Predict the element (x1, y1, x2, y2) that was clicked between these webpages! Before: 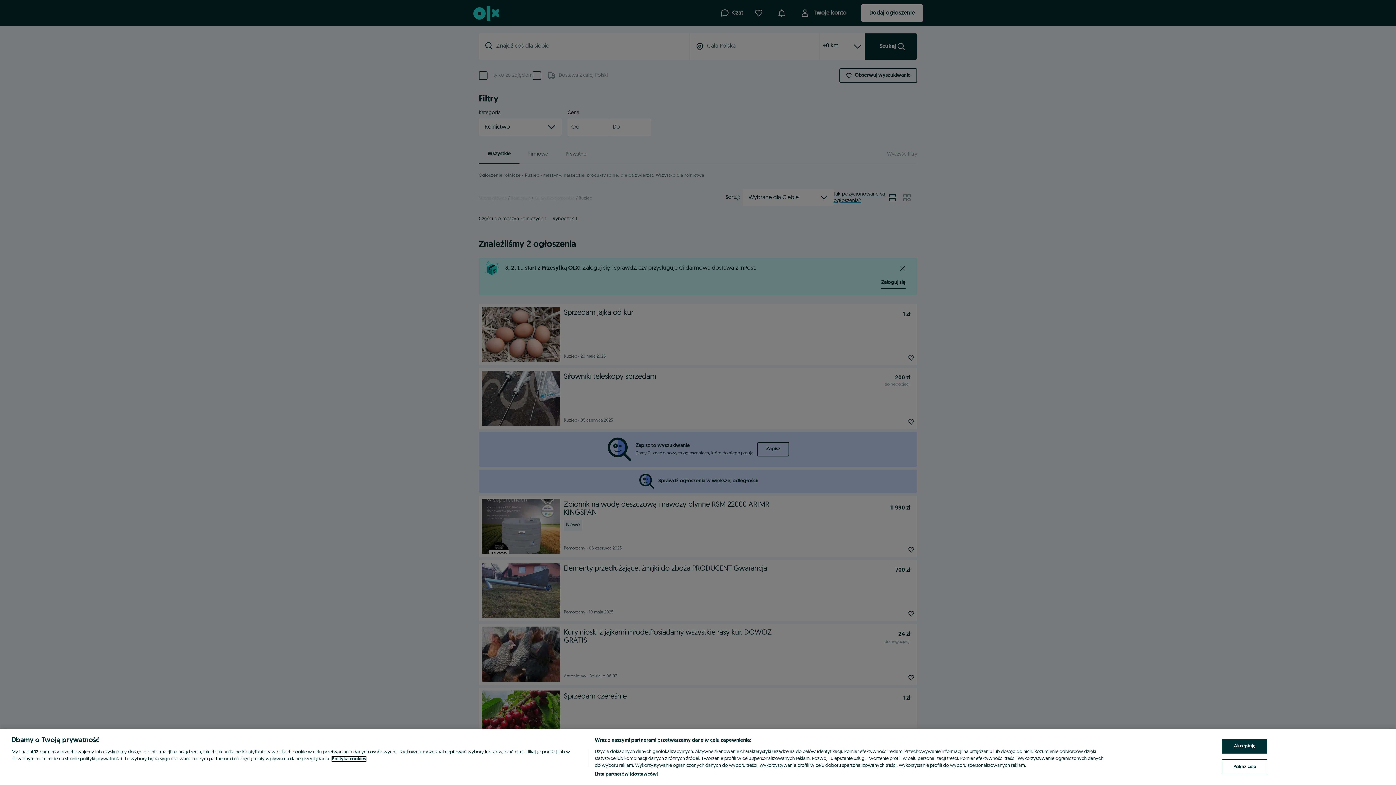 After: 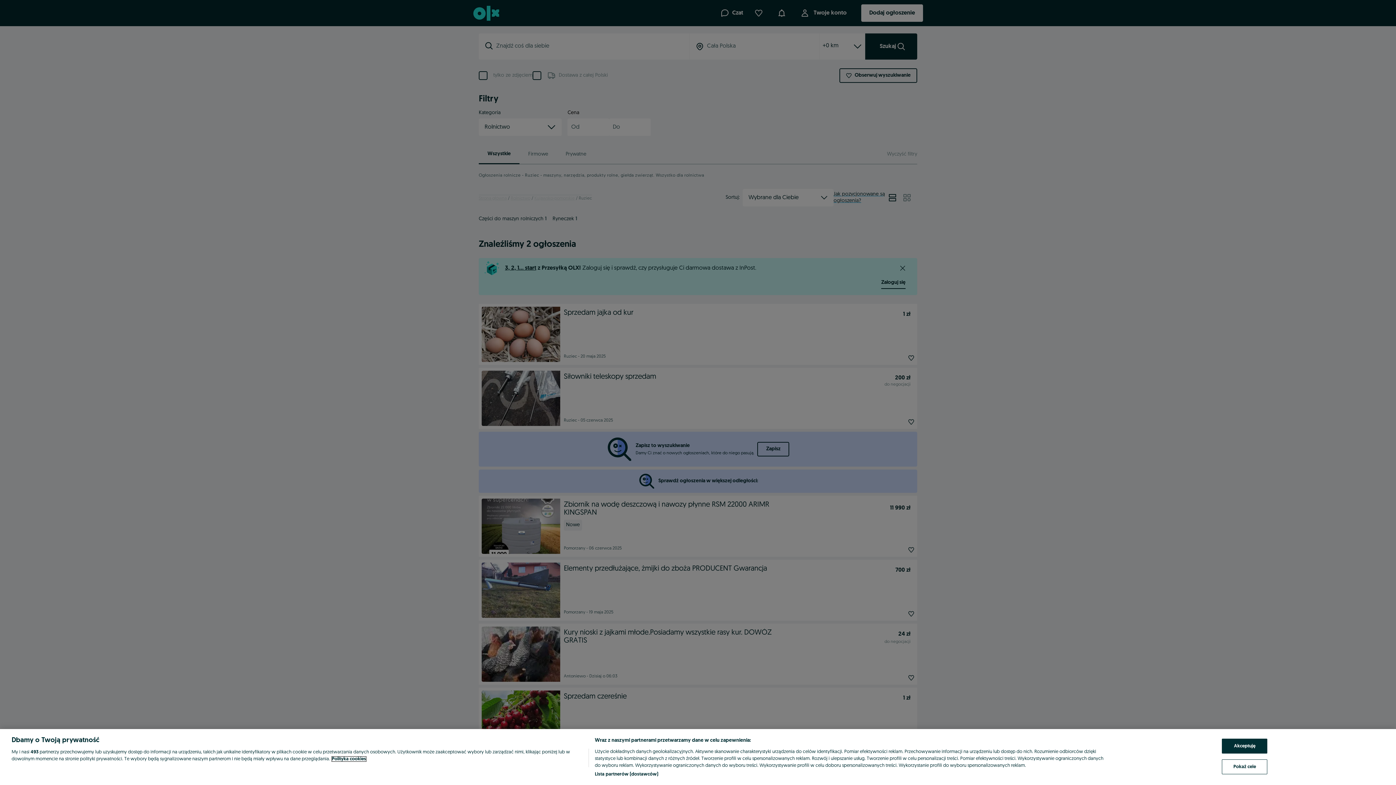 Action: bbox: (332, 757, 366, 761) label: Więcej informacji o Twojej prywatności, otwiera się w nowym oknie